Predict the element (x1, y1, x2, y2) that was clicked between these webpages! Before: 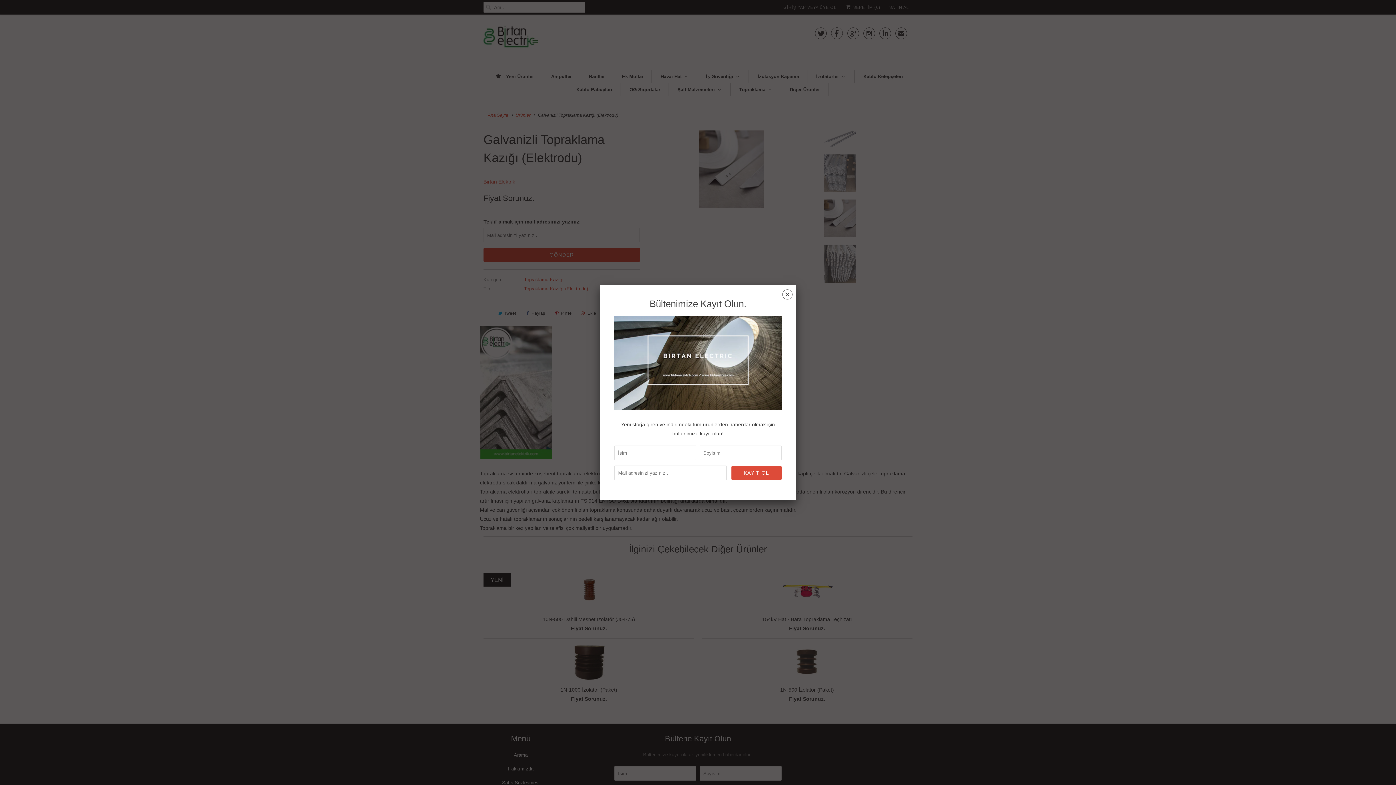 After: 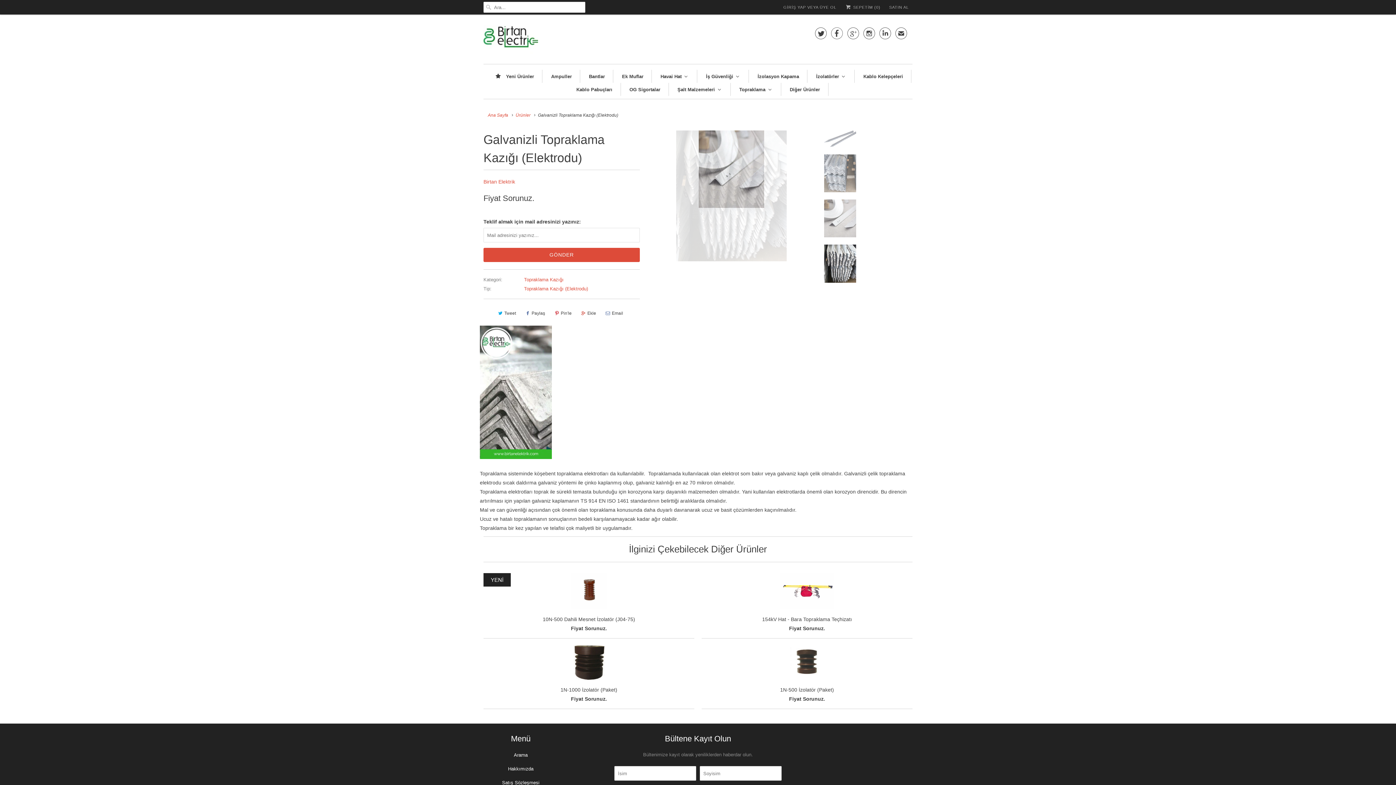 Action: bbox: (782, 291, 792, 300) label: ␡